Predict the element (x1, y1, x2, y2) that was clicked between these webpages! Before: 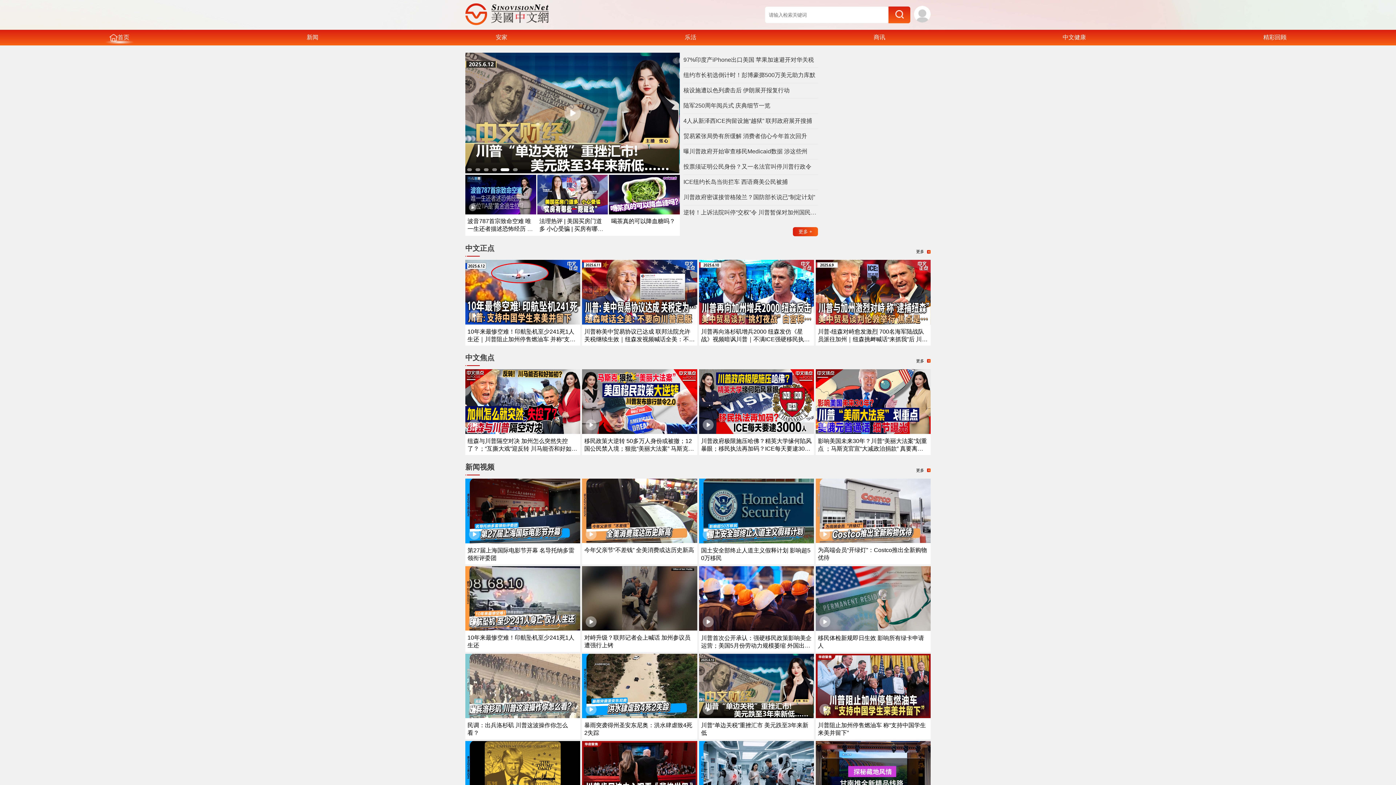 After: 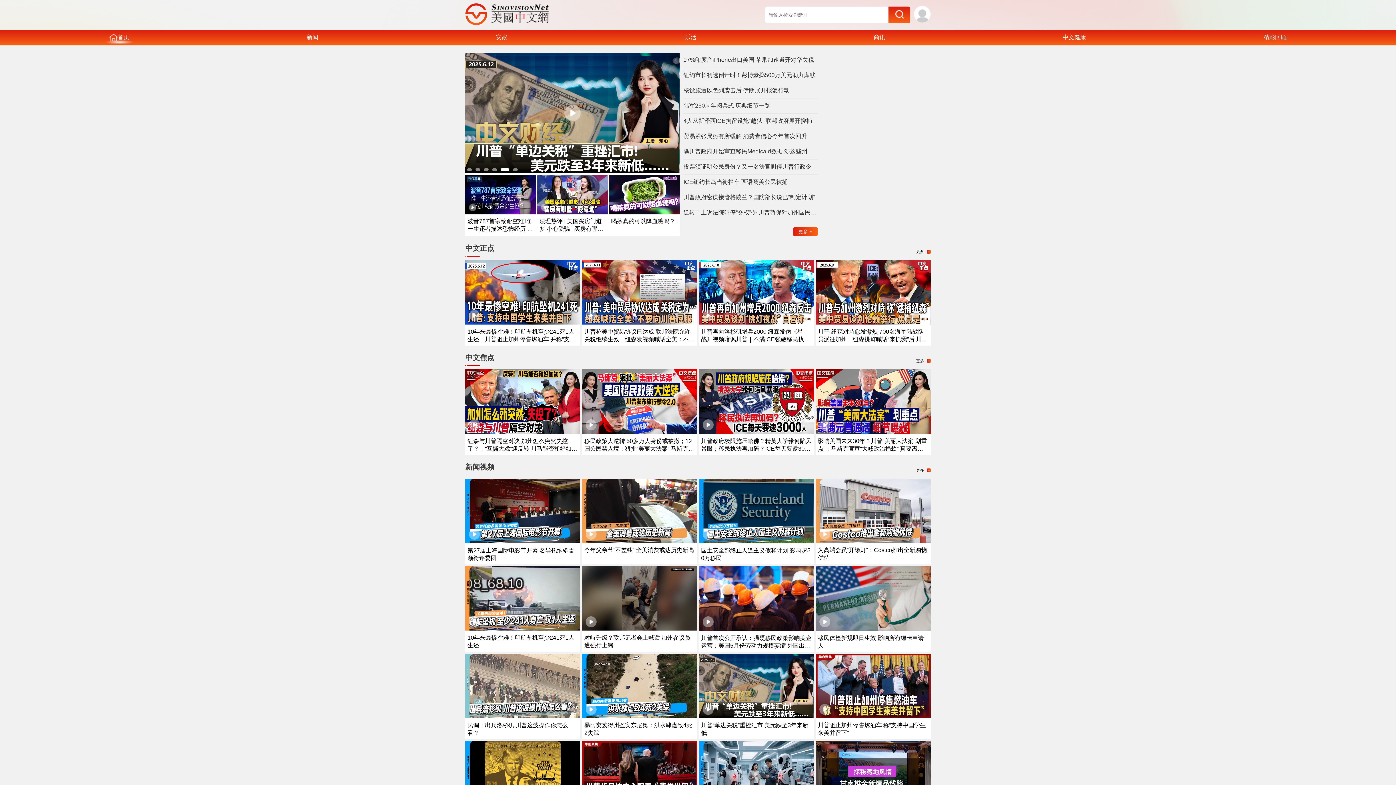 Action: label: 中文焦点 bbox: (465, 353, 494, 369)